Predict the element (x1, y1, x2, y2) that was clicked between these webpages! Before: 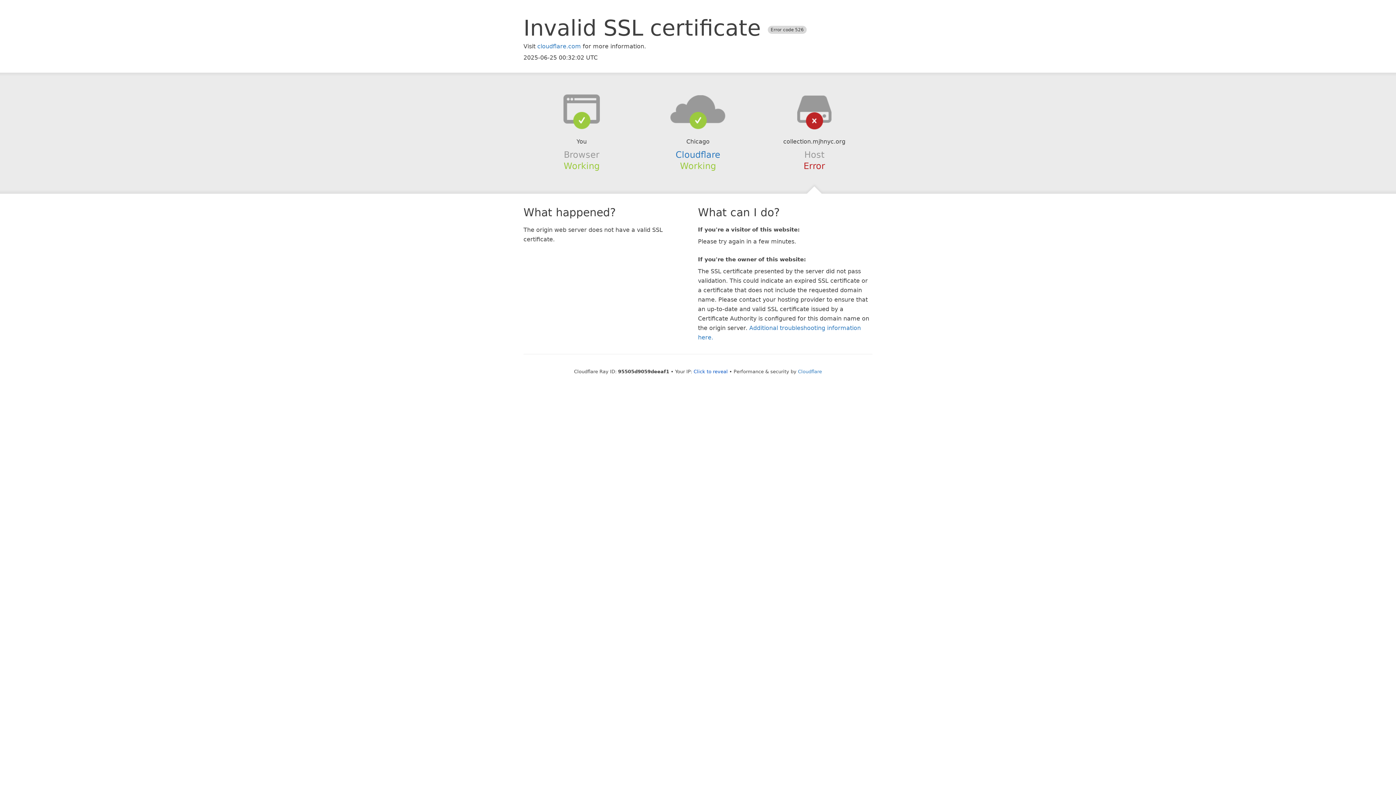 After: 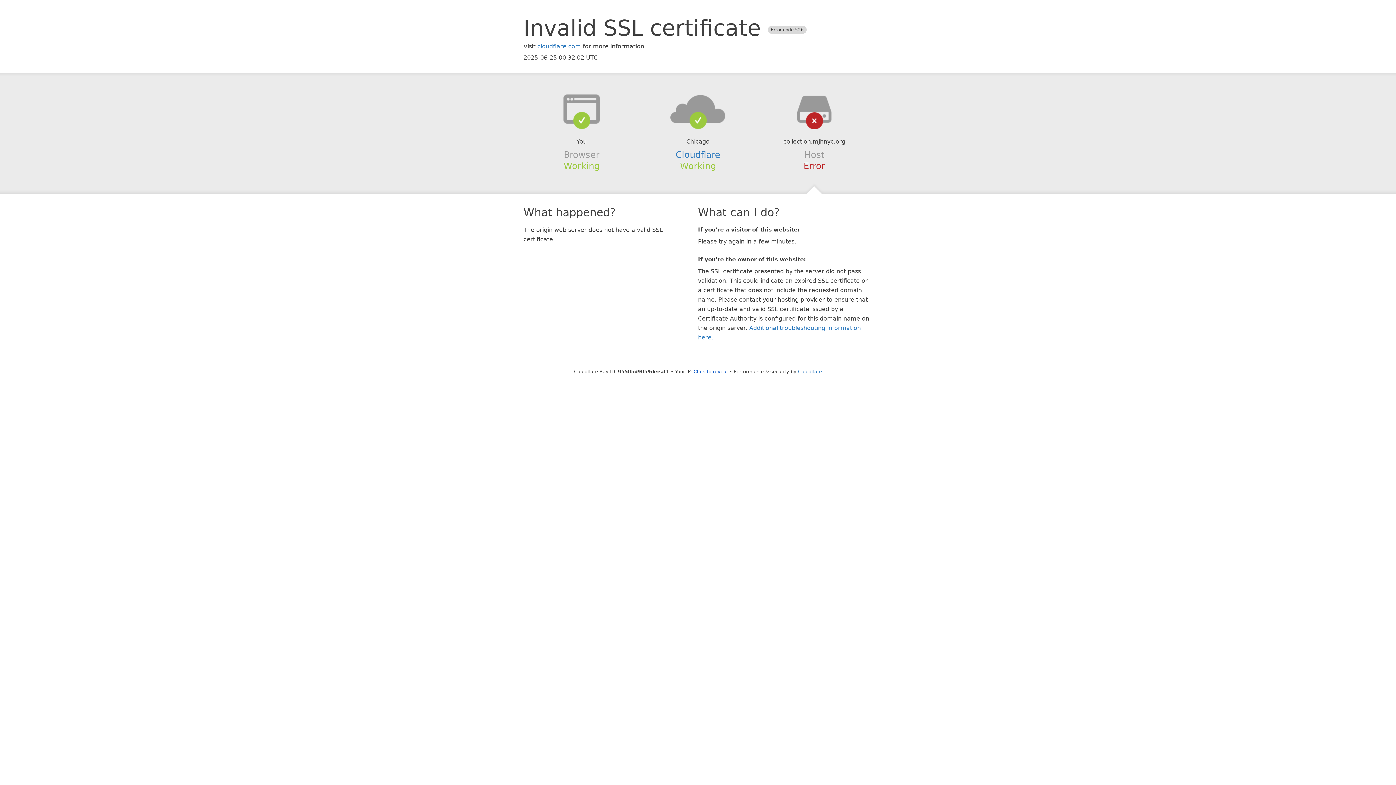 Action: bbox: (639, 94, 756, 123)